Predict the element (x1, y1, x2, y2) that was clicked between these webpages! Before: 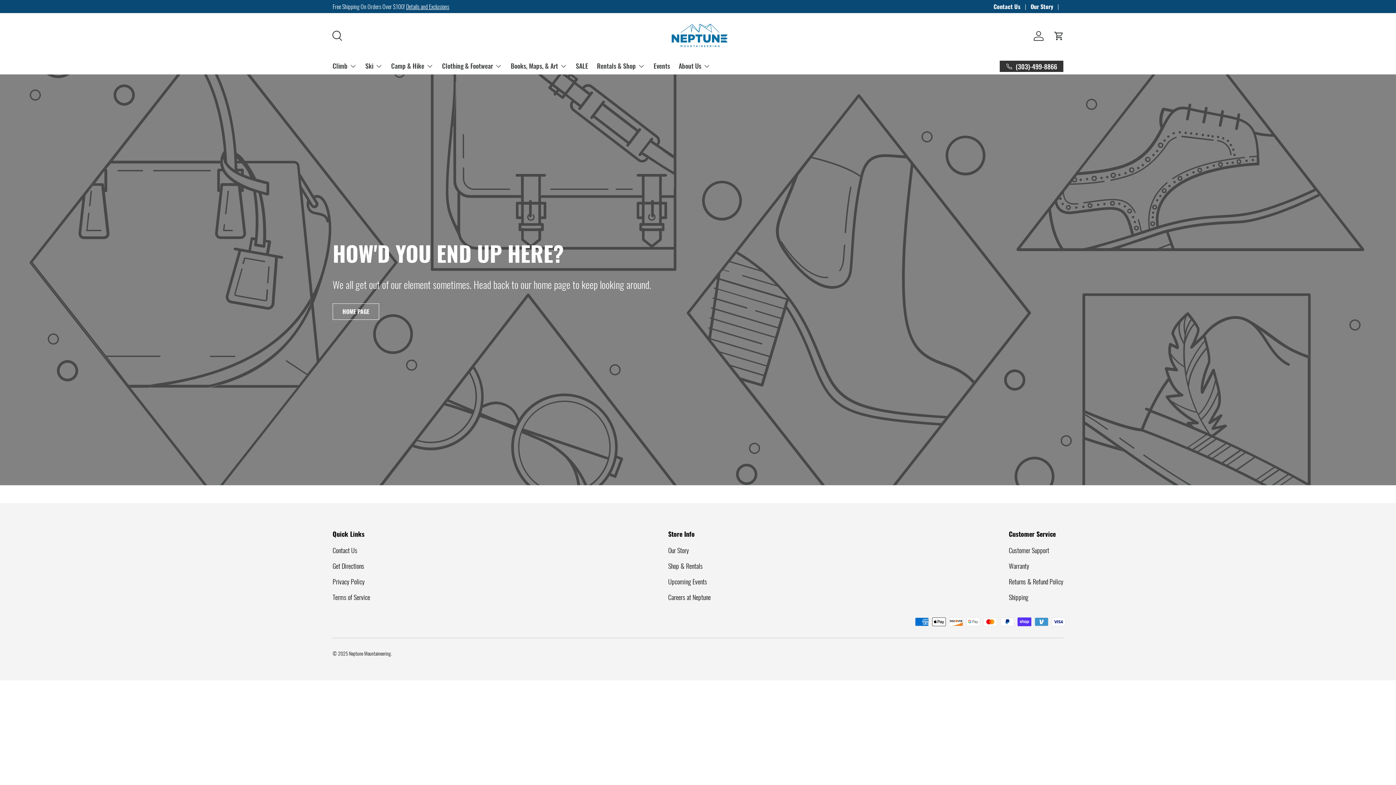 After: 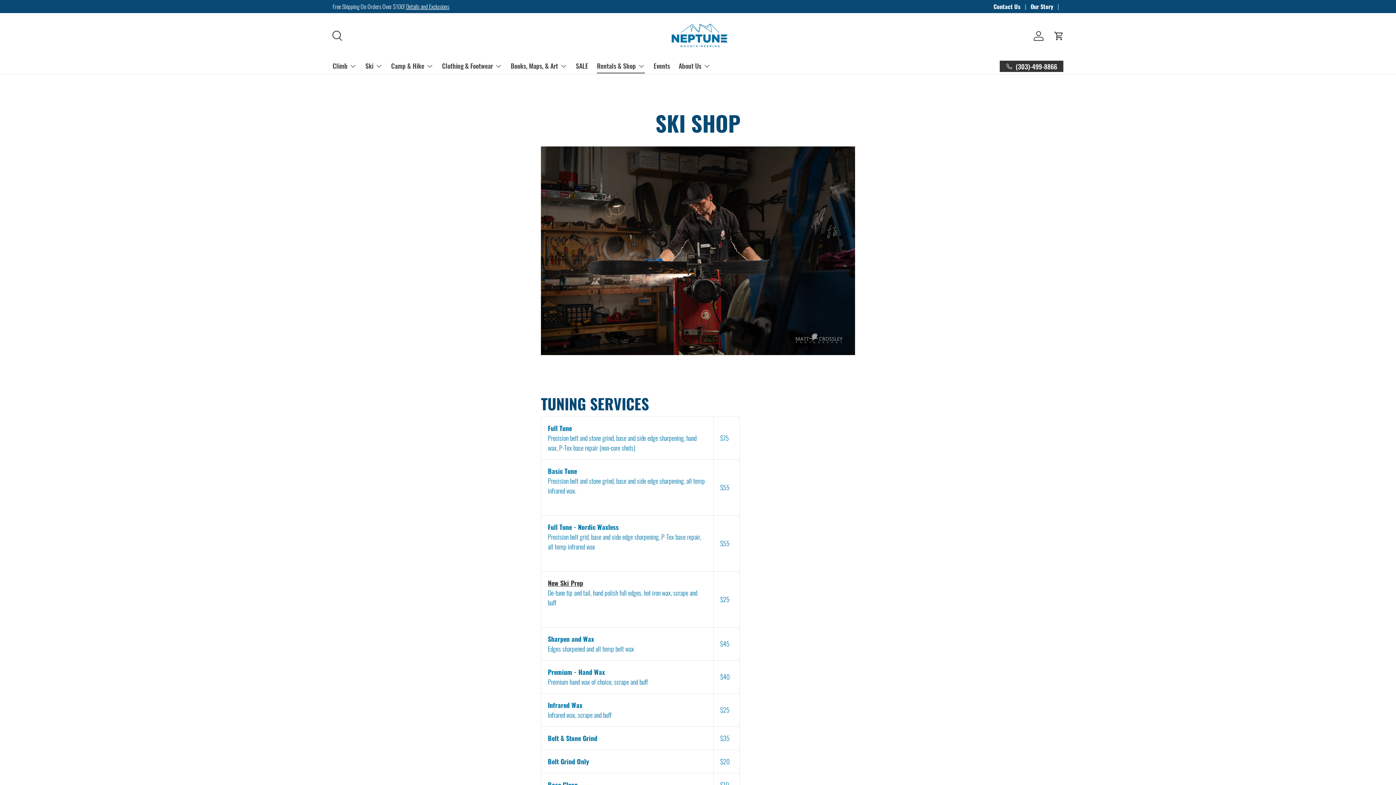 Action: label: Shop & Rentals bbox: (668, 561, 702, 570)